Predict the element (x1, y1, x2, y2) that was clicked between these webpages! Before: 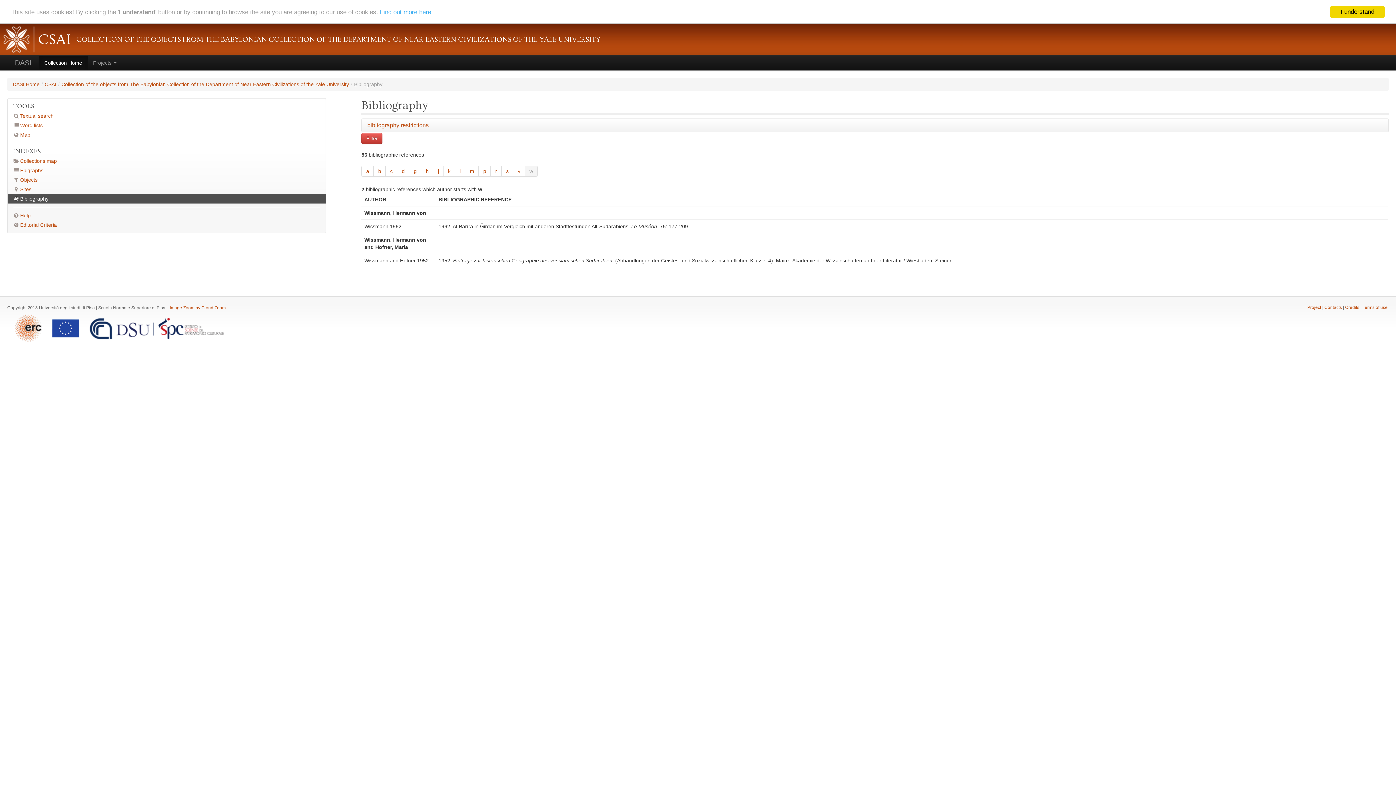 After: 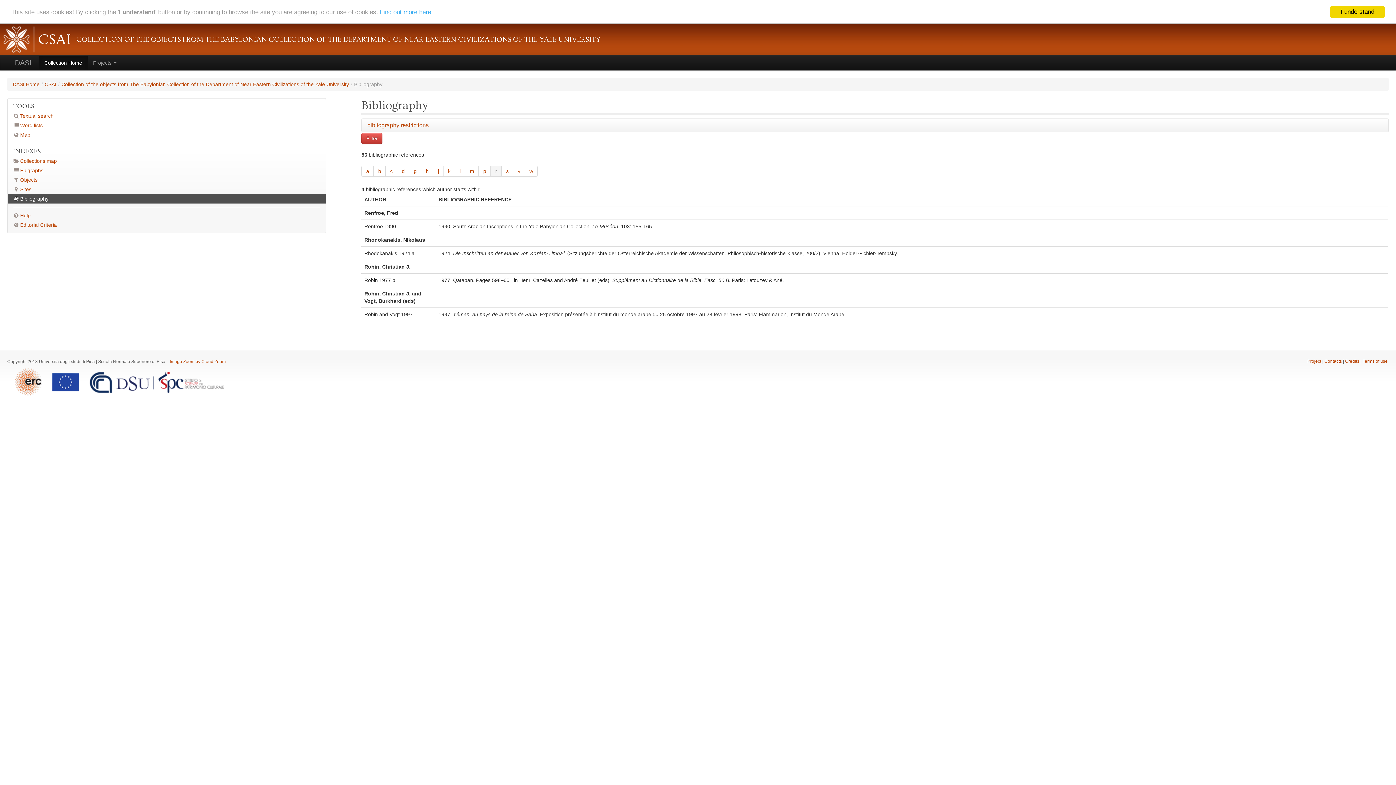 Action: label: r bbox: (491, 165, 501, 176)